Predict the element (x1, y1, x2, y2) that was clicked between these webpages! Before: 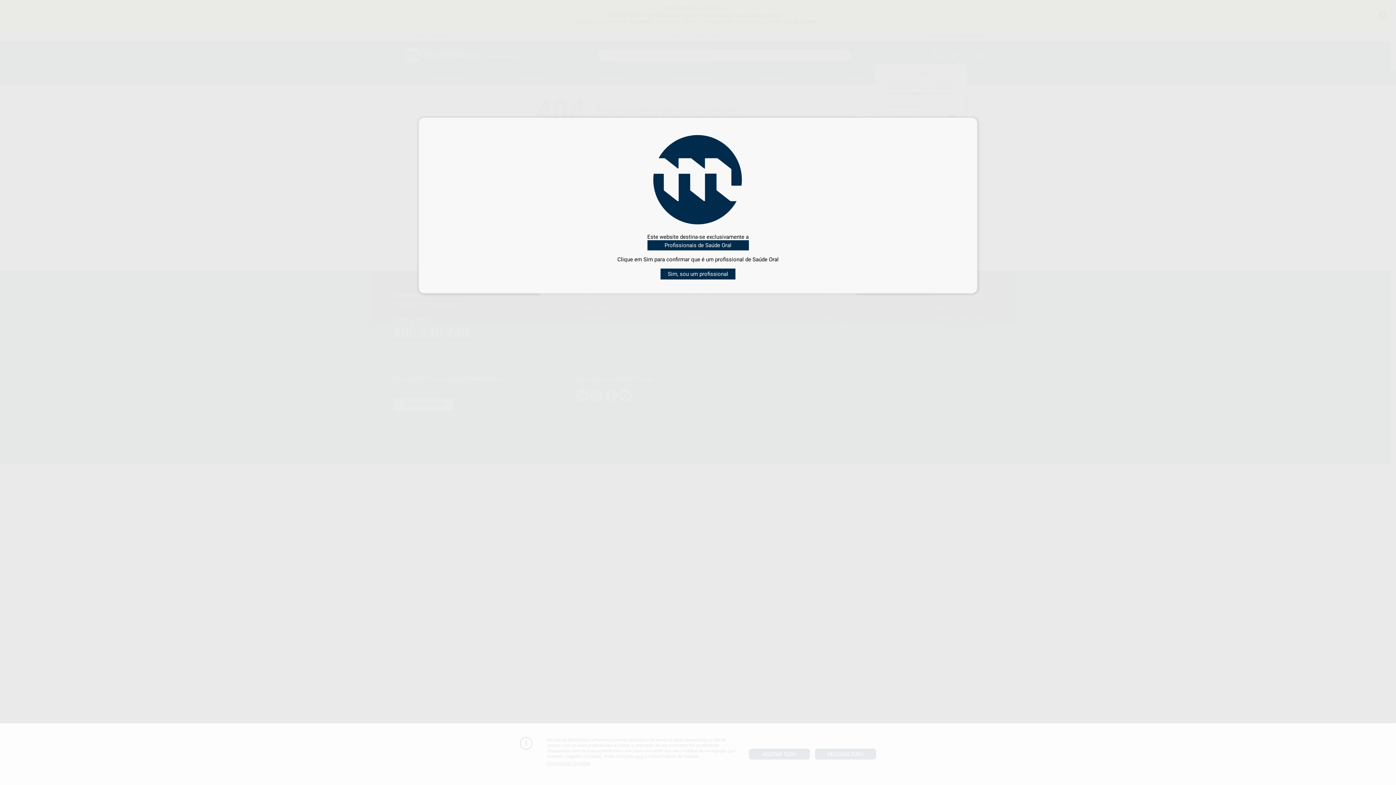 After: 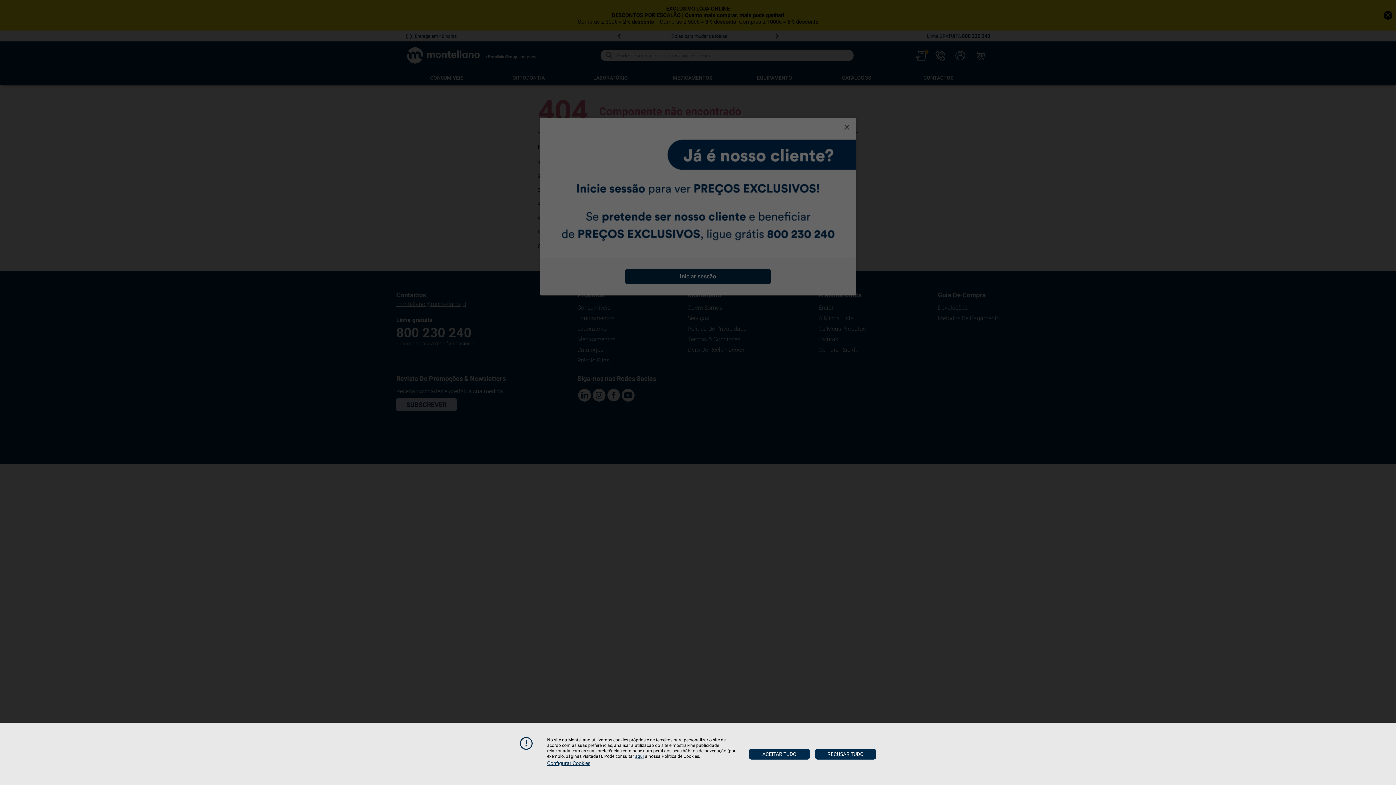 Action: bbox: (660, 268, 735, 279) label: Sim, sou um profissional